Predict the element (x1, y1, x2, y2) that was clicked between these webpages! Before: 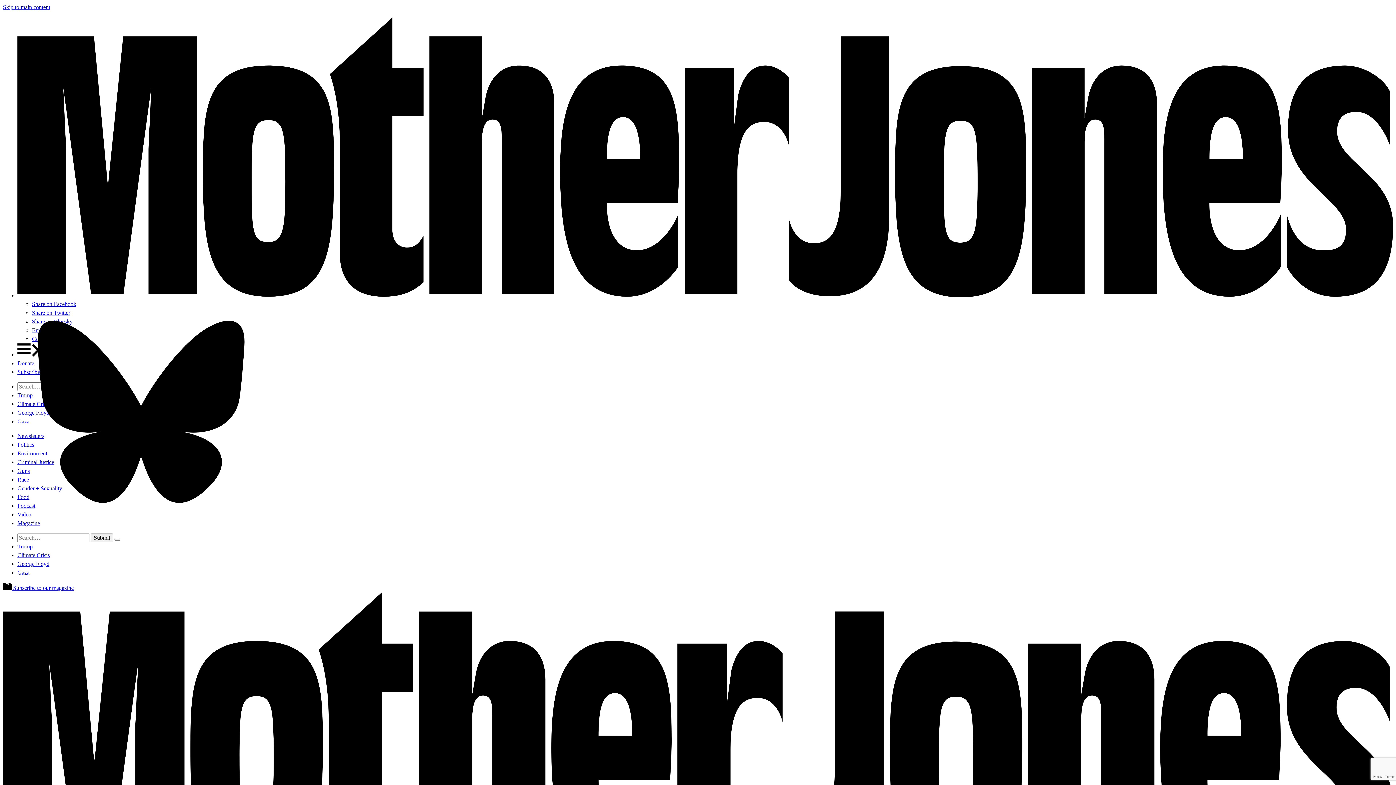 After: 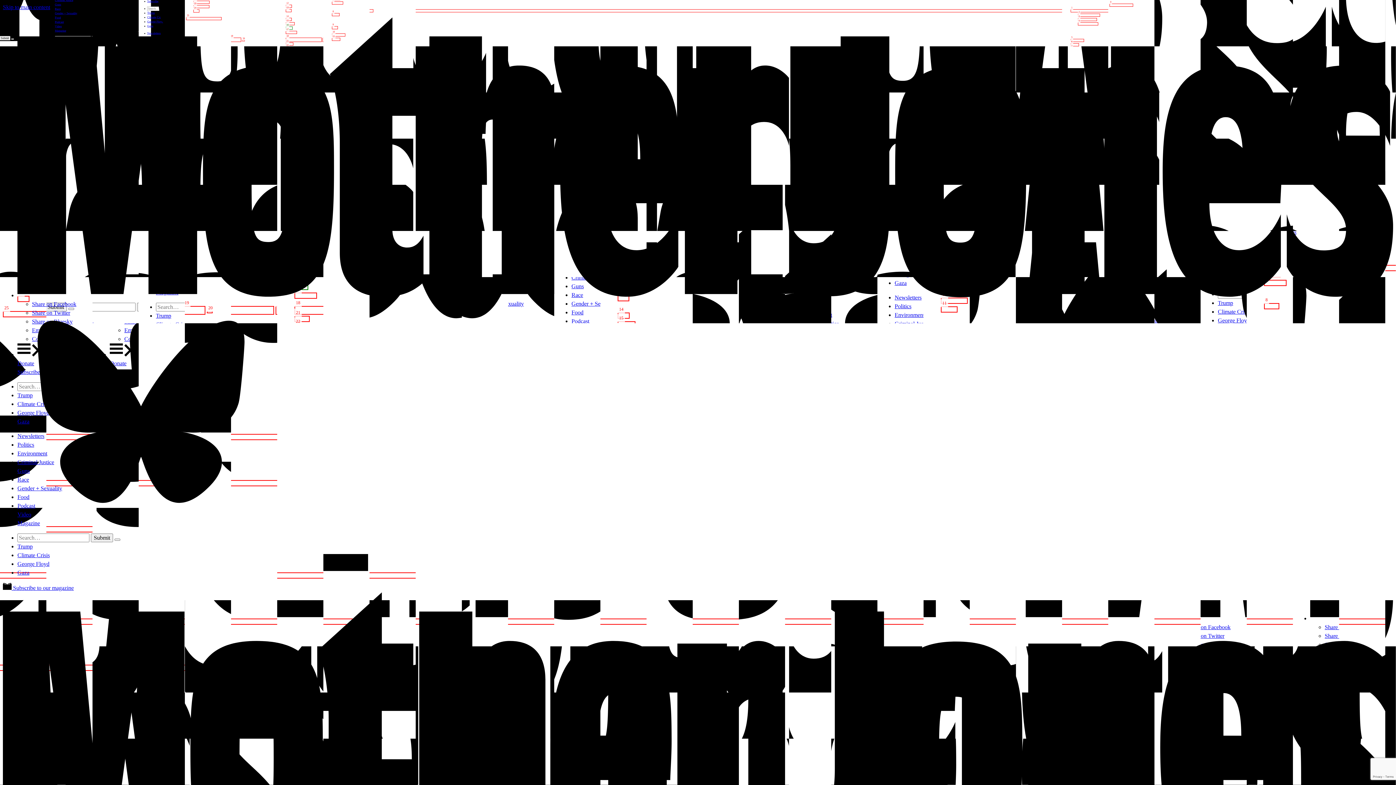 Action: label: George Floyd bbox: (17, 561, 49, 567)